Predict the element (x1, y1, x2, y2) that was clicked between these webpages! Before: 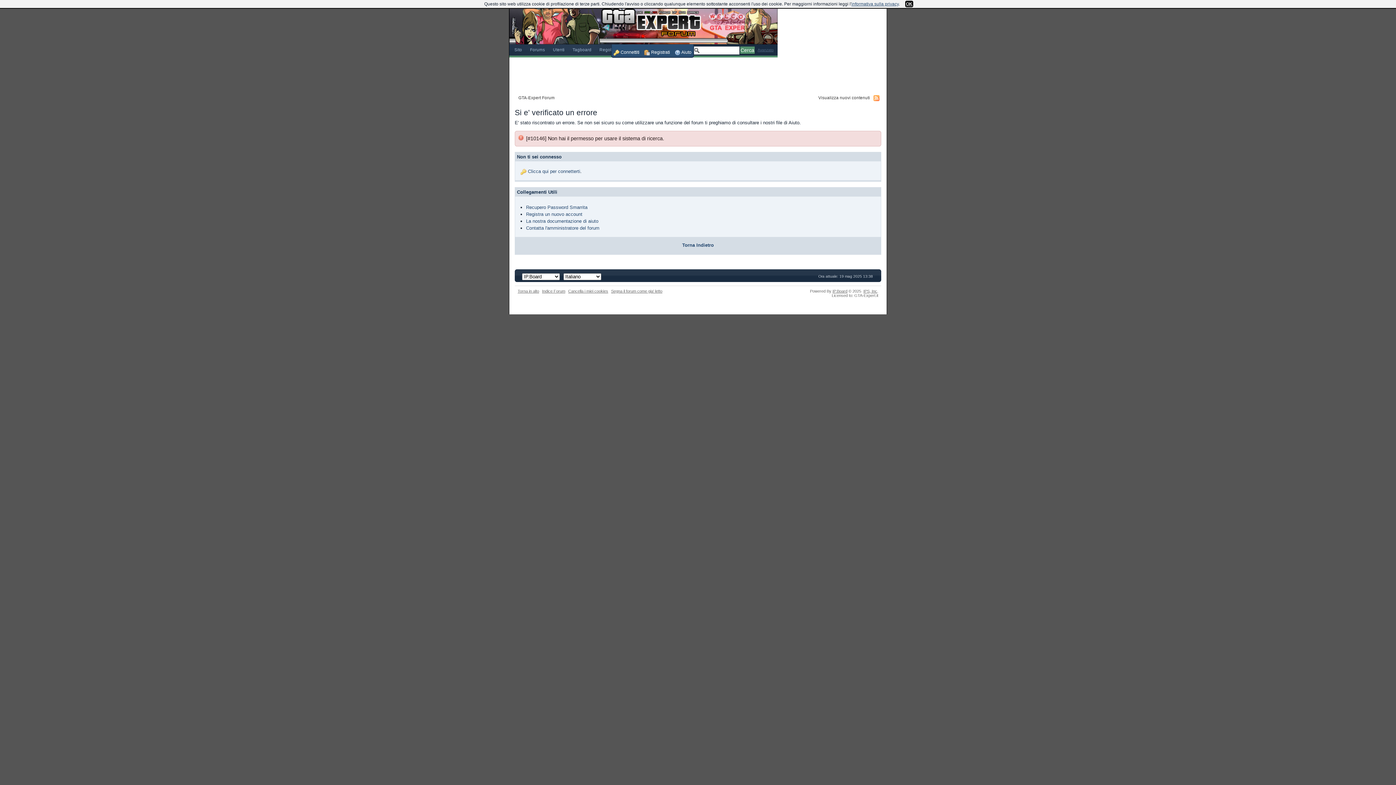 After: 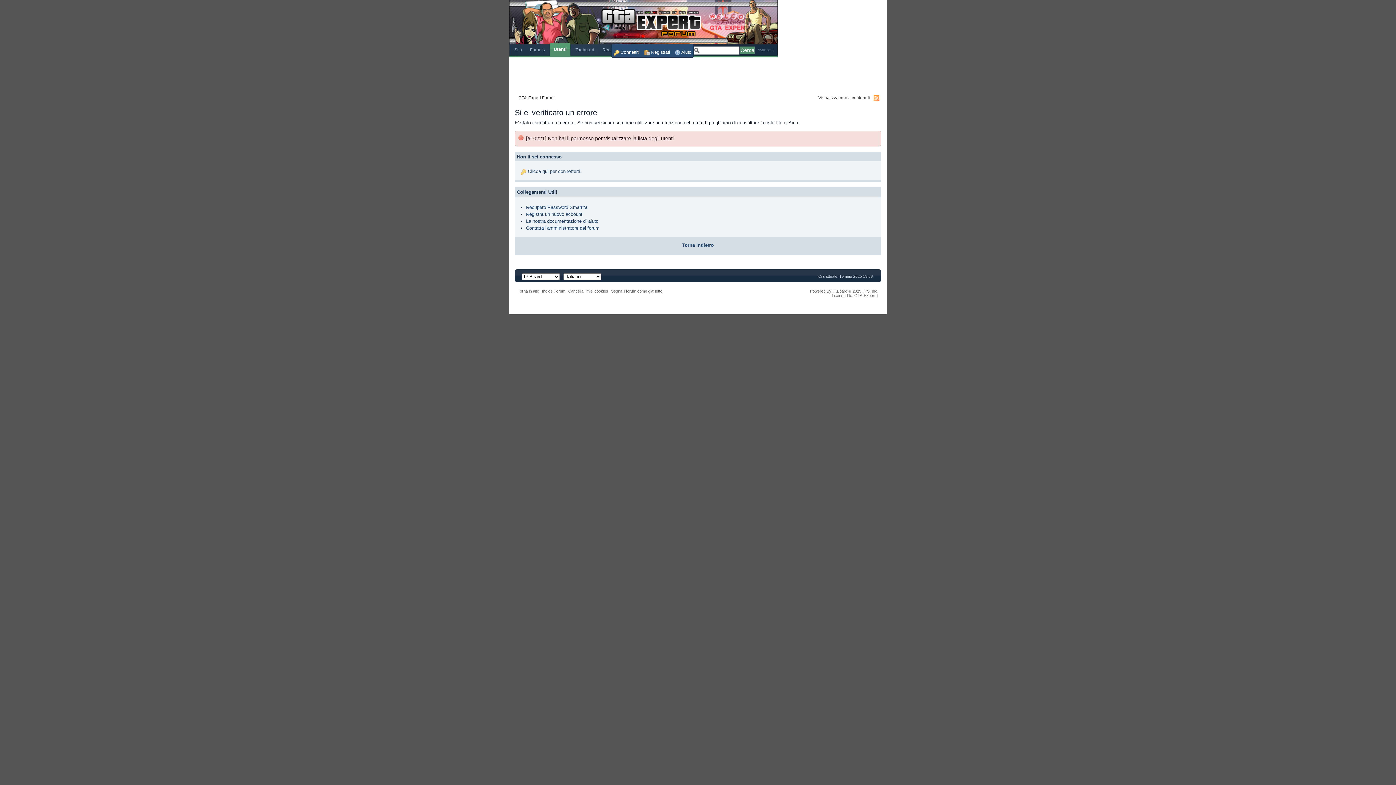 Action: bbox: (553, 47, 564, 52) label: Utenti